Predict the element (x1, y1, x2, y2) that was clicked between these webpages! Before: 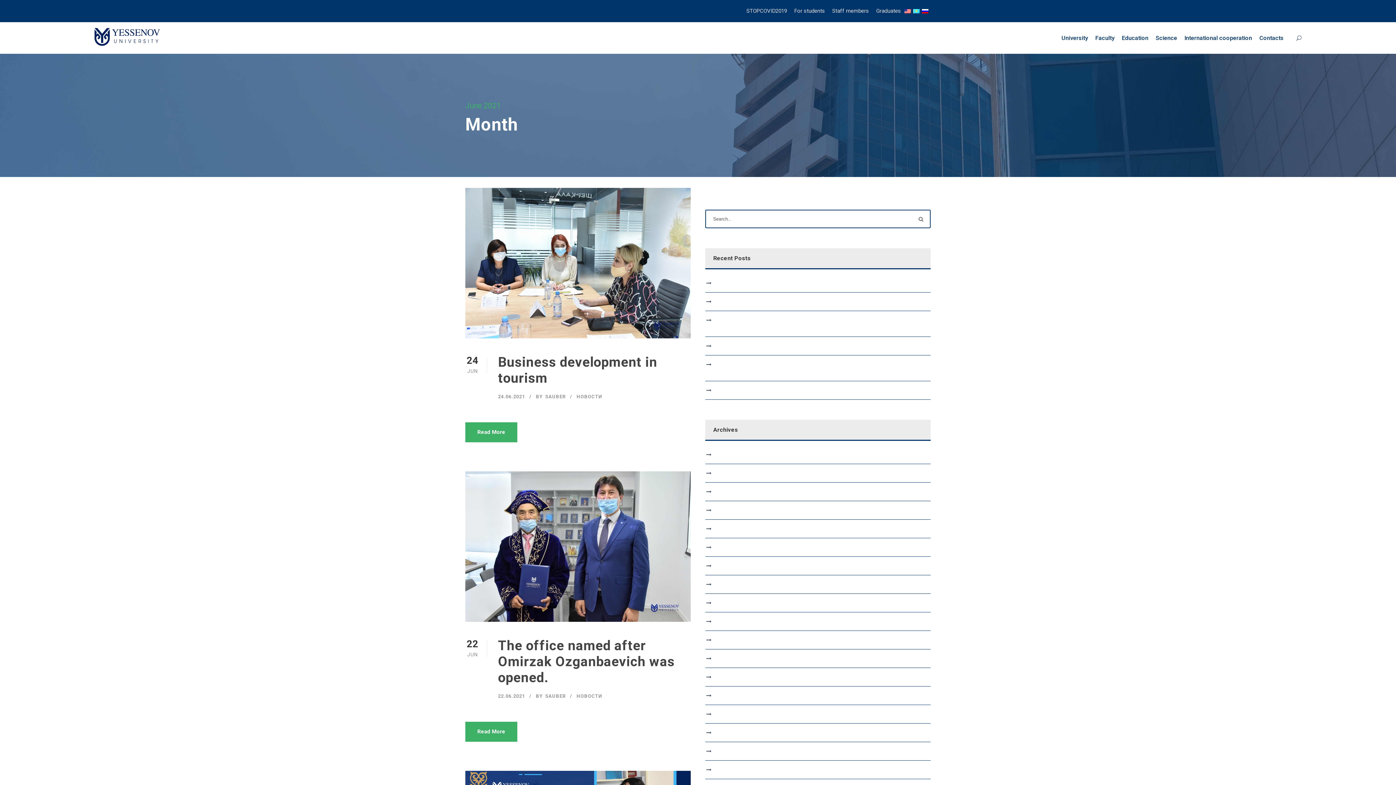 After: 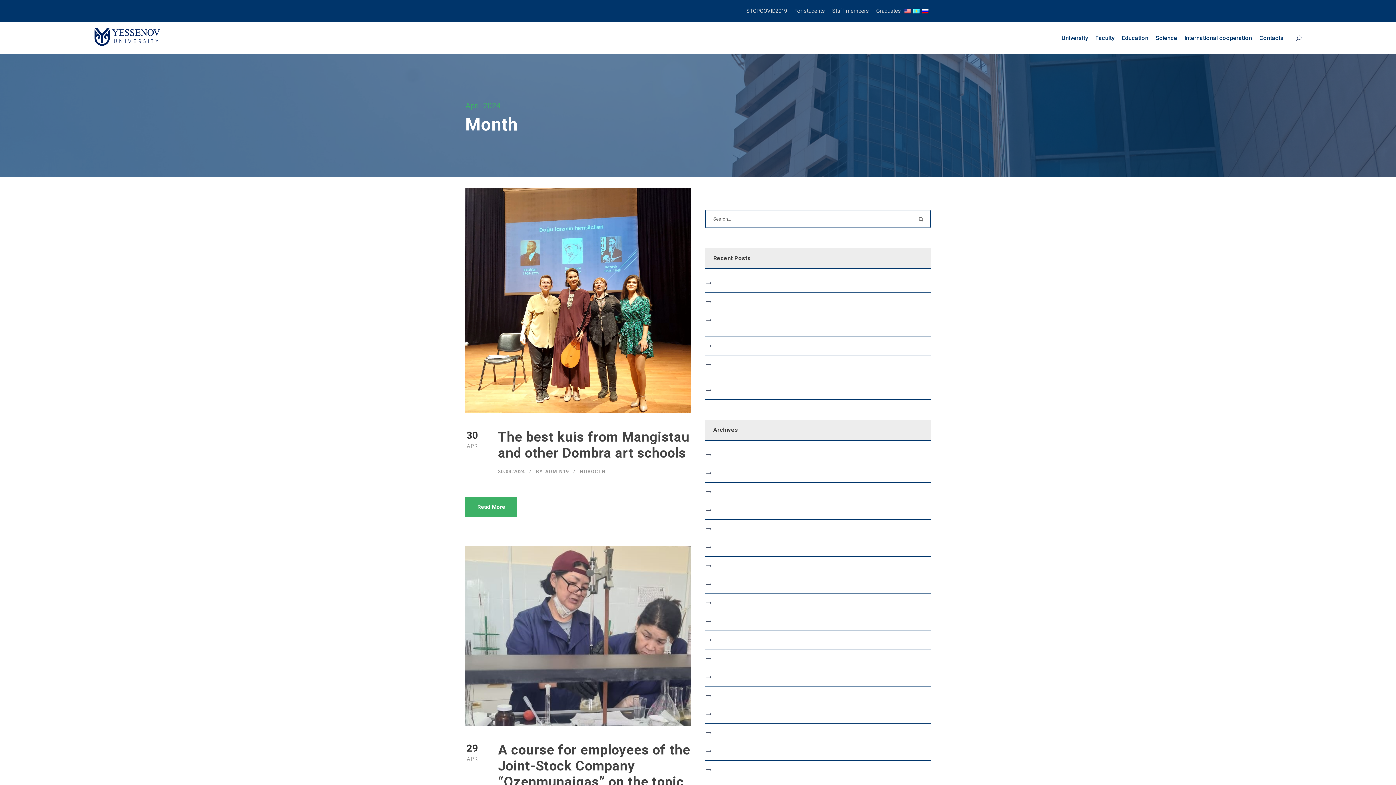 Action: label: April 2024 bbox: (716, 693, 739, 698)